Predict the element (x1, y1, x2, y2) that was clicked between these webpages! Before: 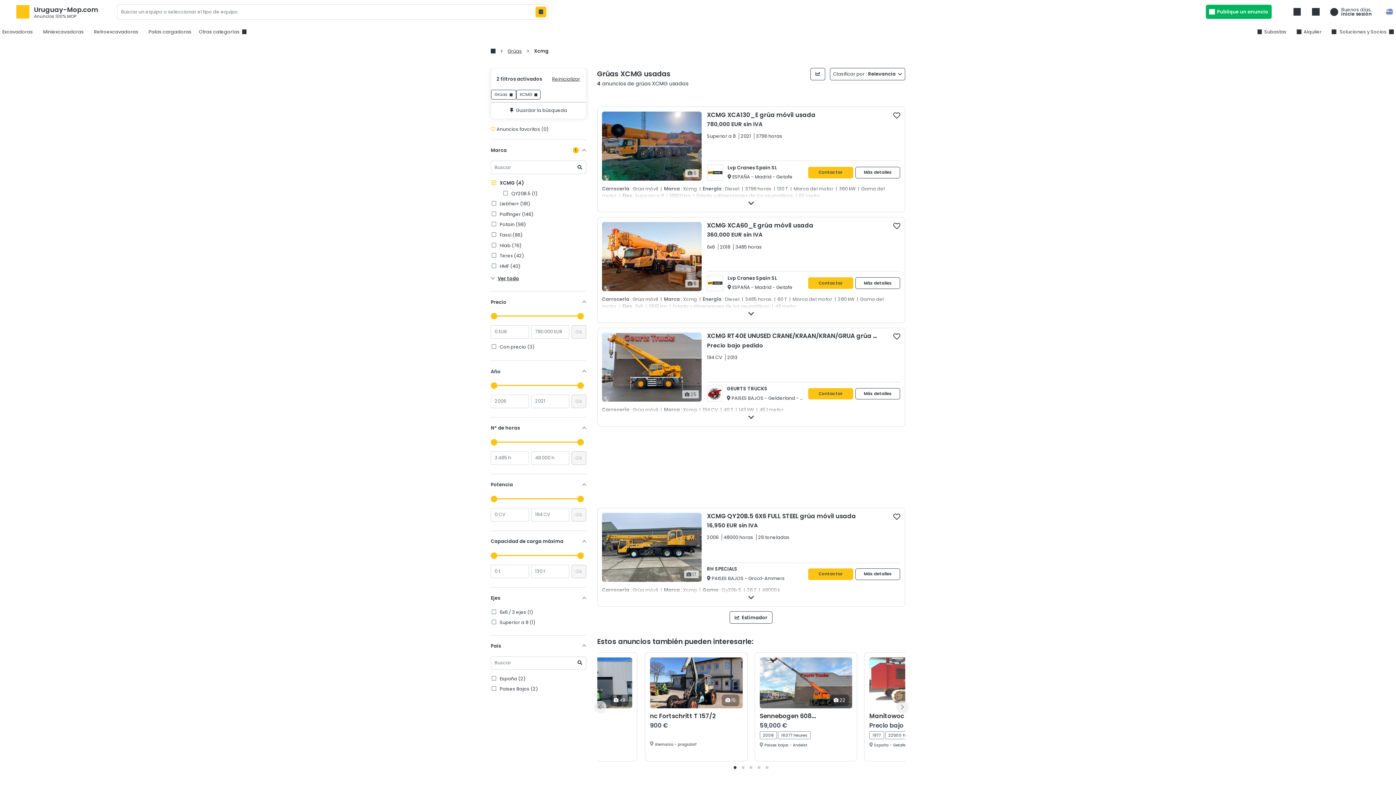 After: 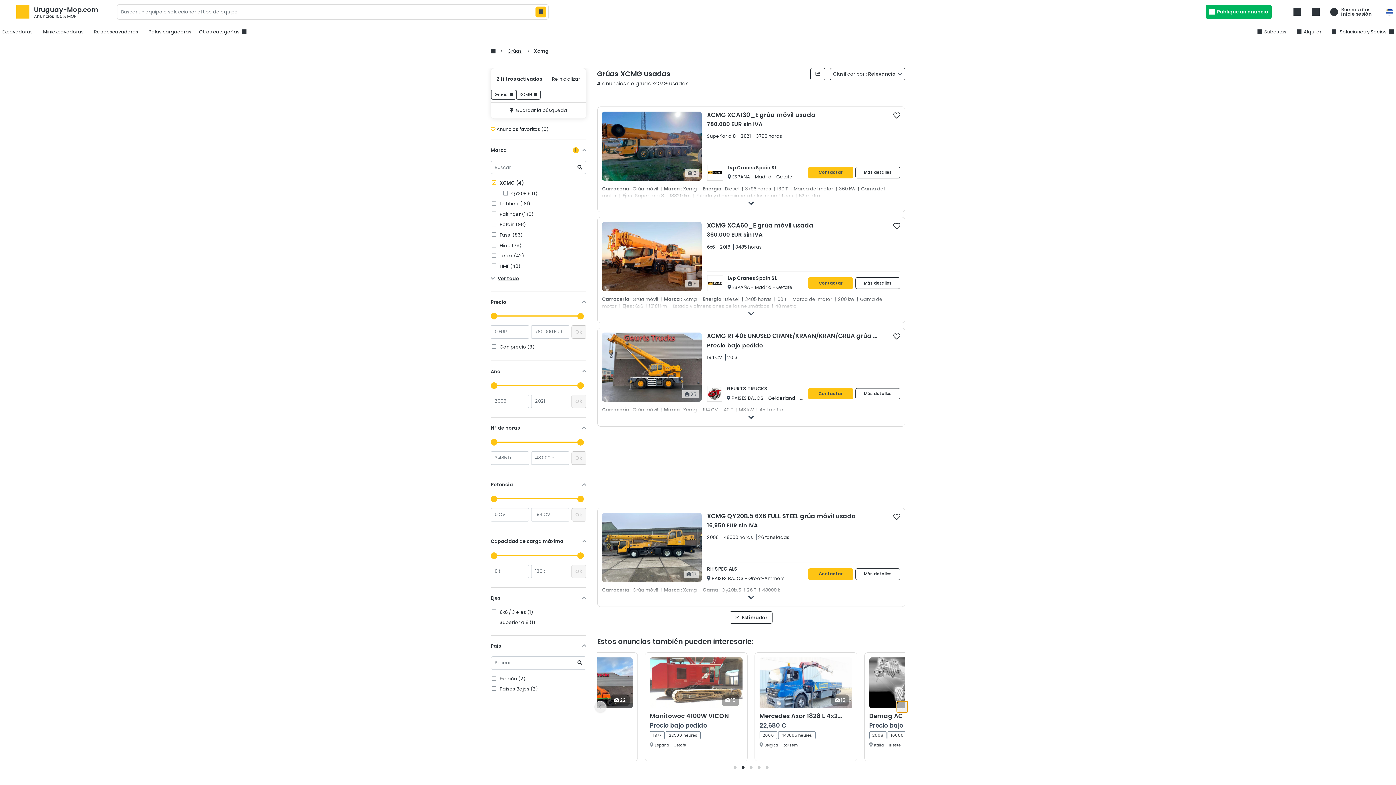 Action: bbox: (896, 701, 908, 713)